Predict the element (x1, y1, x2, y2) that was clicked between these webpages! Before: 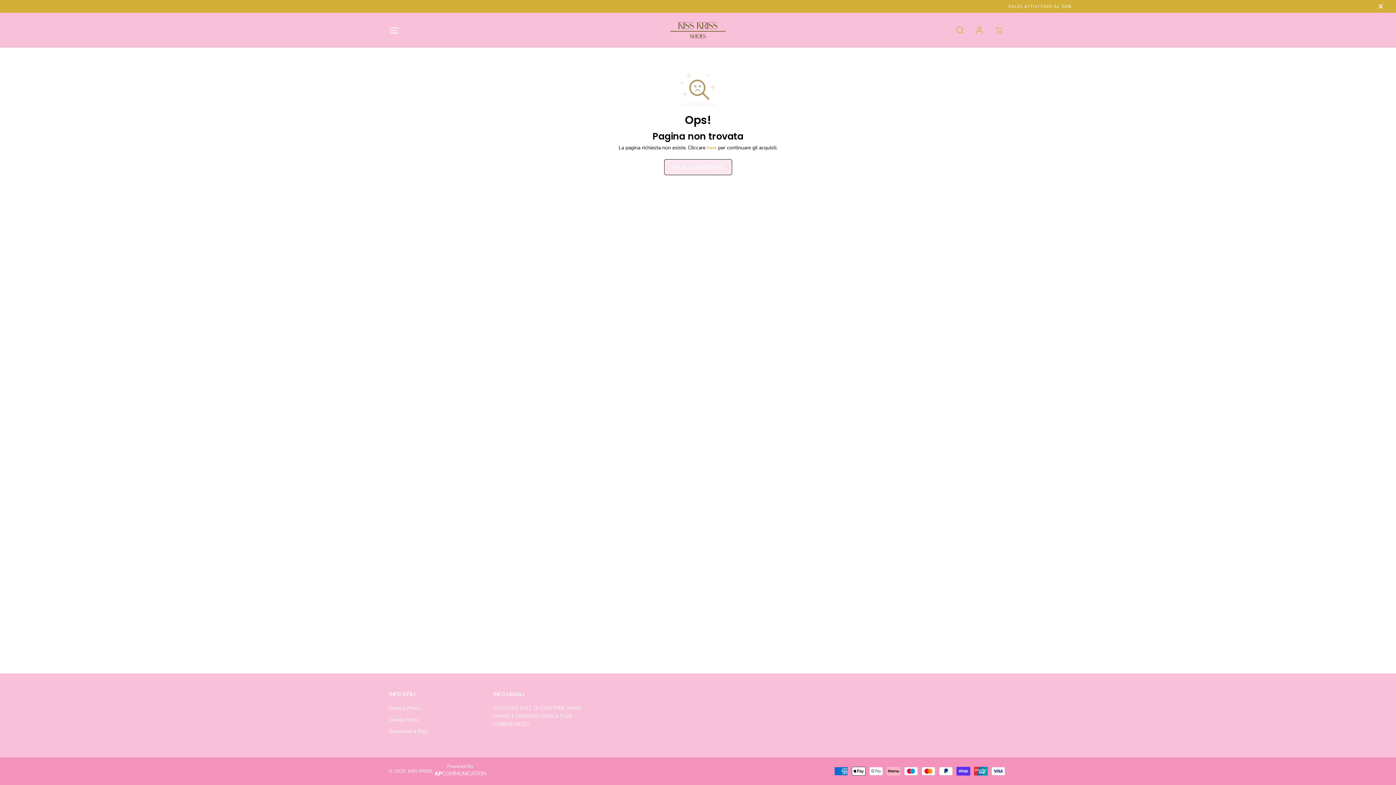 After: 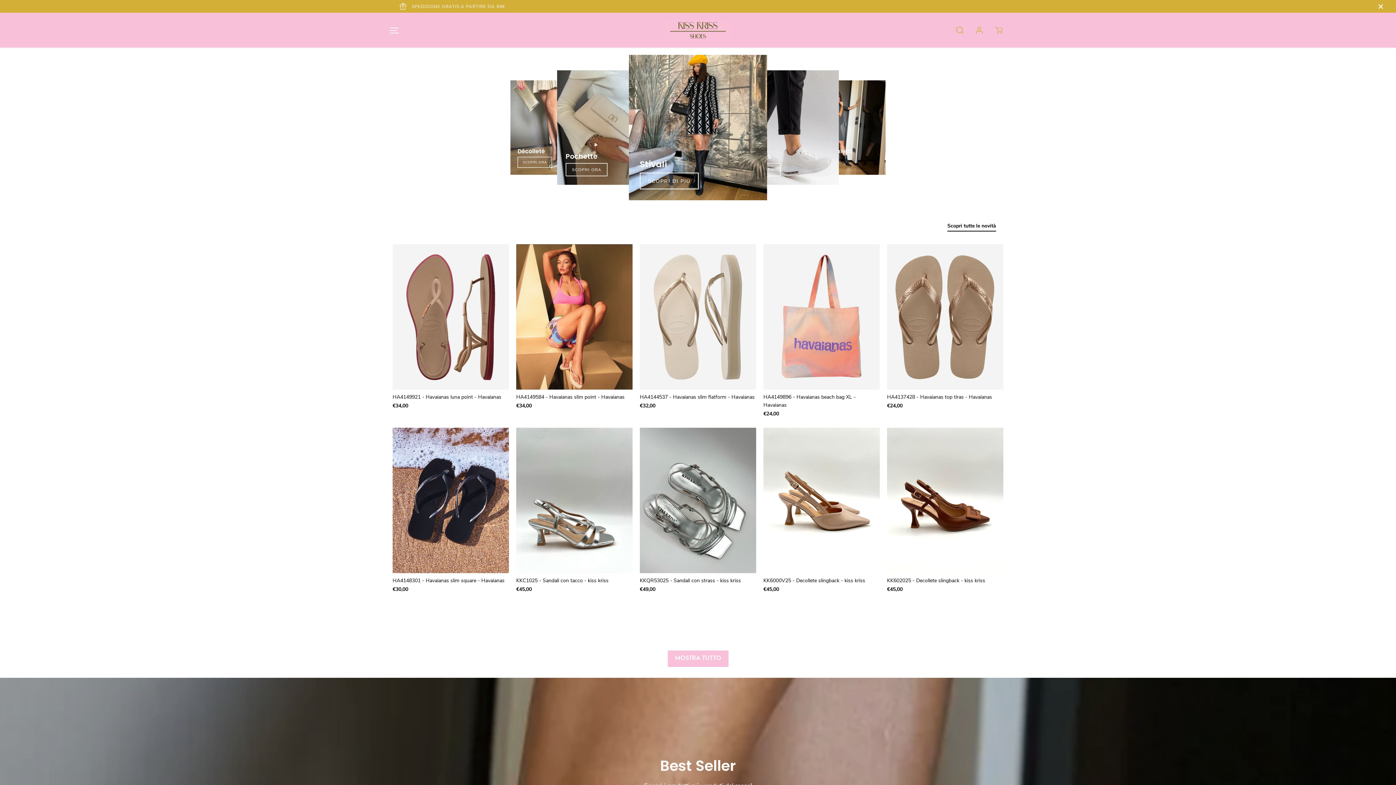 Action: bbox: (665, 16, 730, 43) label: KISS KRISS